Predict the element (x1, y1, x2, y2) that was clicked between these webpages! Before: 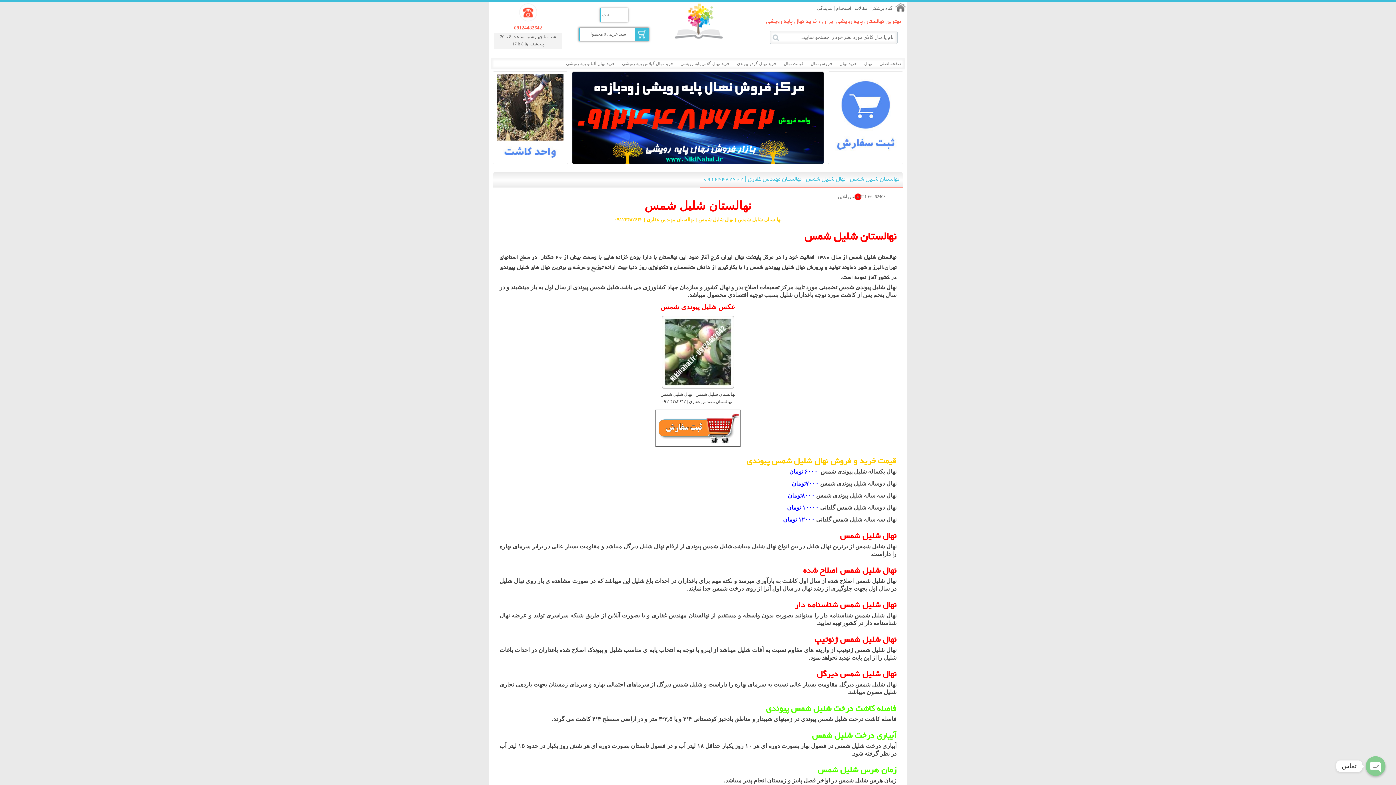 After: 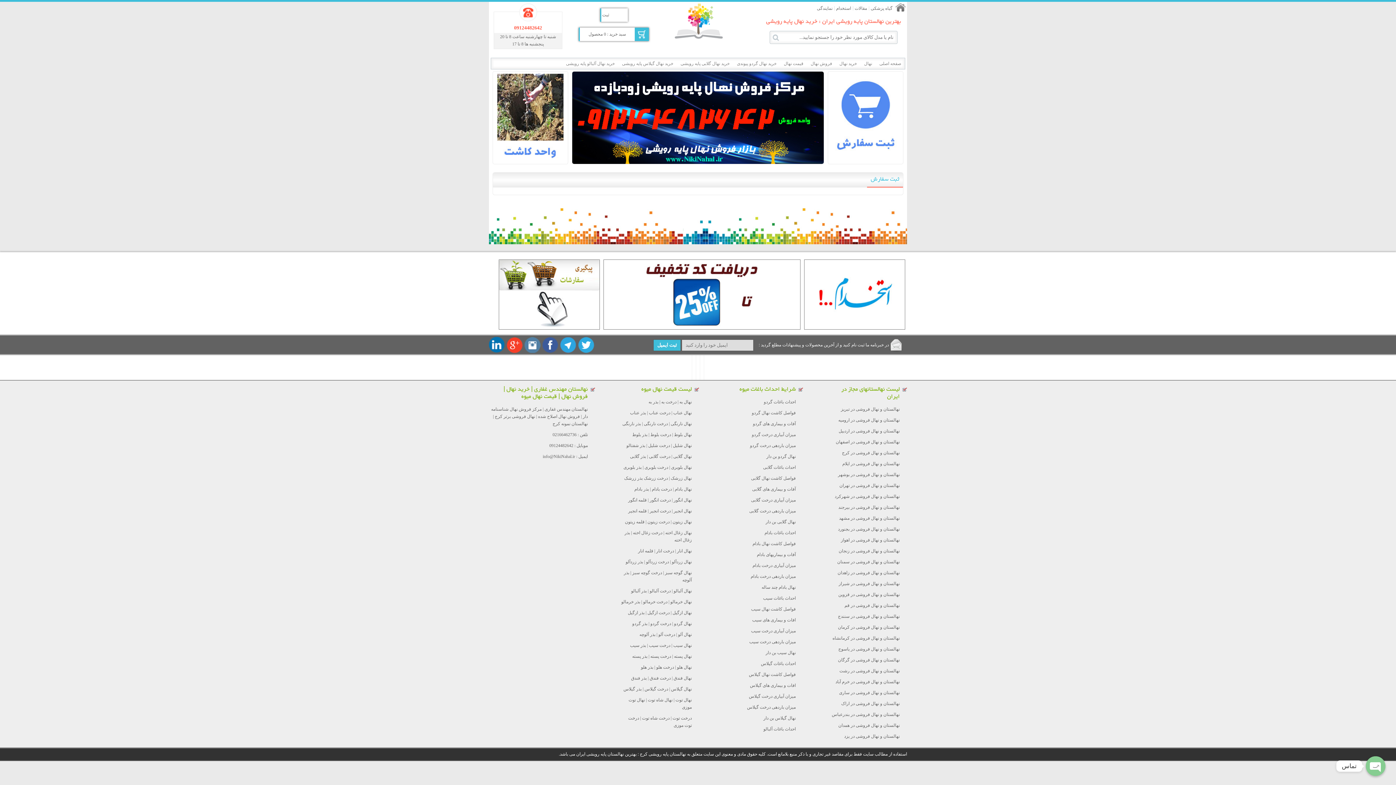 Action: bbox: (828, 71, 903, 164)